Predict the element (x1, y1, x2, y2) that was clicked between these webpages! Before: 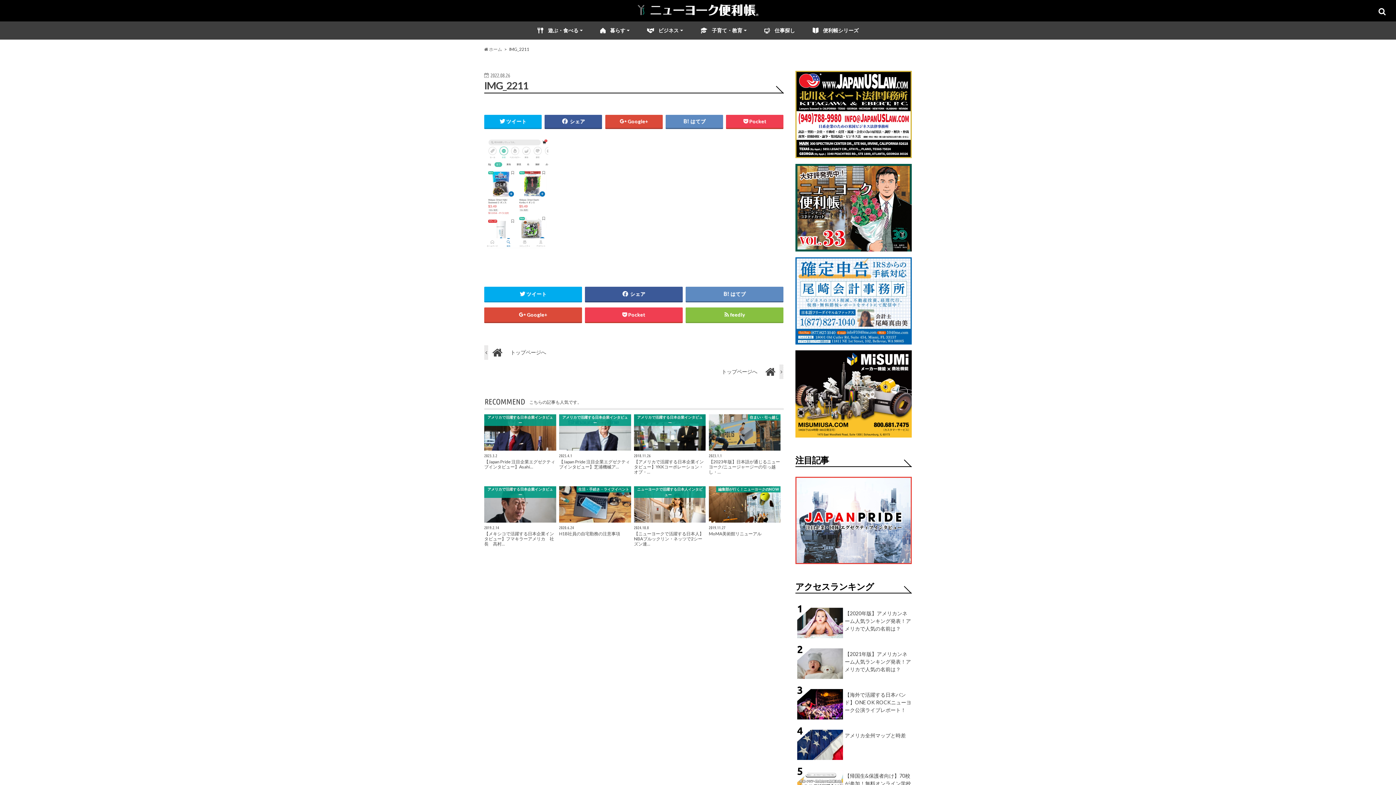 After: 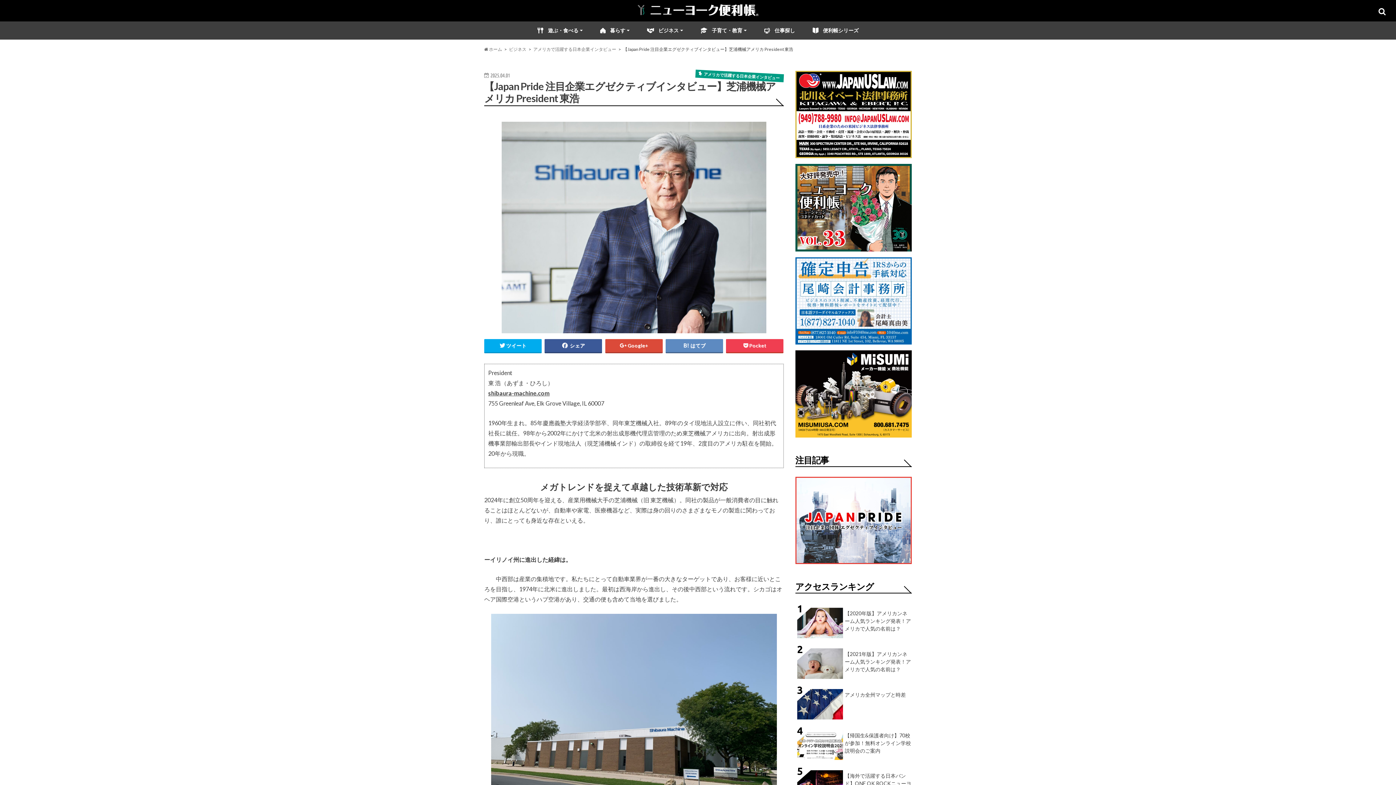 Action: label: アメリカで活躍する日本企業インタビュー
2025.4.1
【Japan Pride 注目企業エグゼクティブインタビュー】芝浦機械ア… bbox: (559, 414, 631, 469)